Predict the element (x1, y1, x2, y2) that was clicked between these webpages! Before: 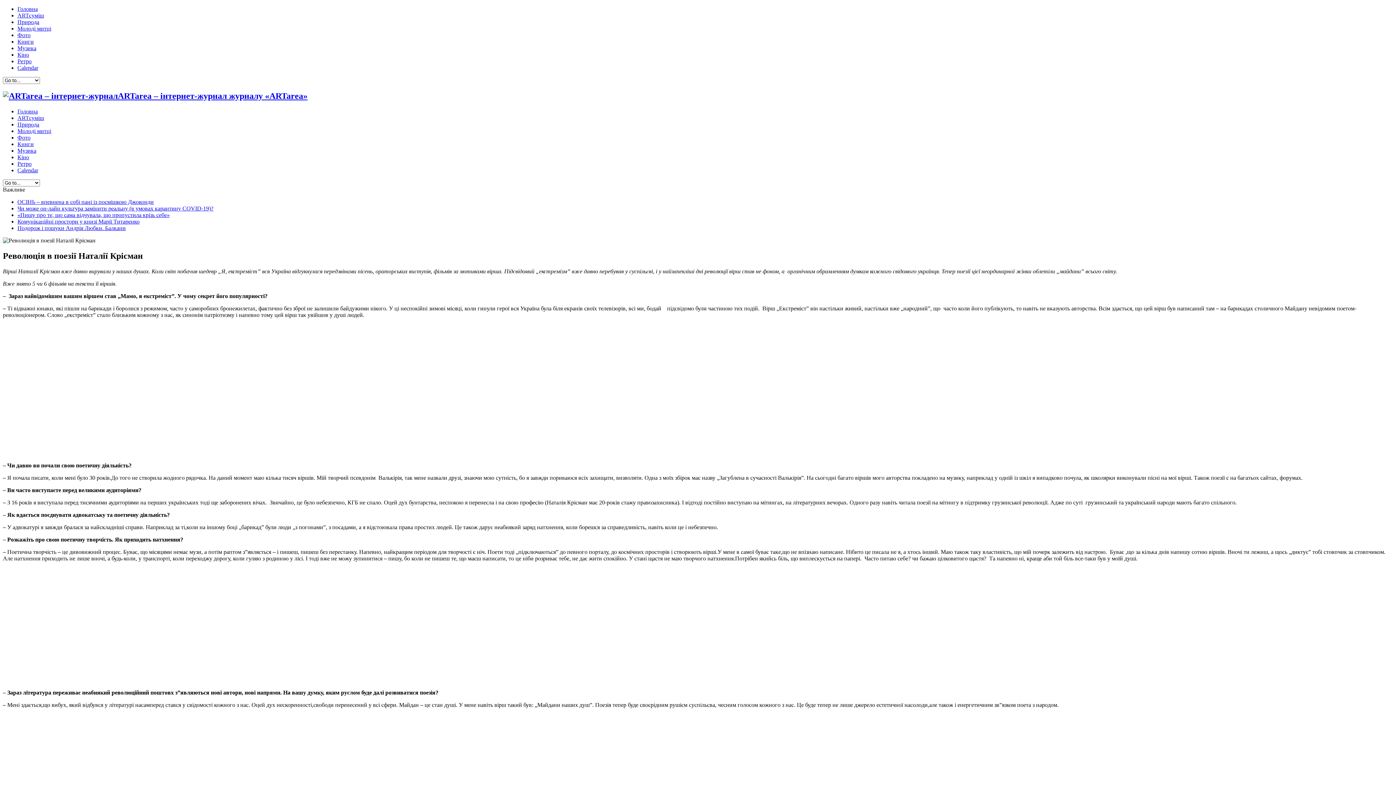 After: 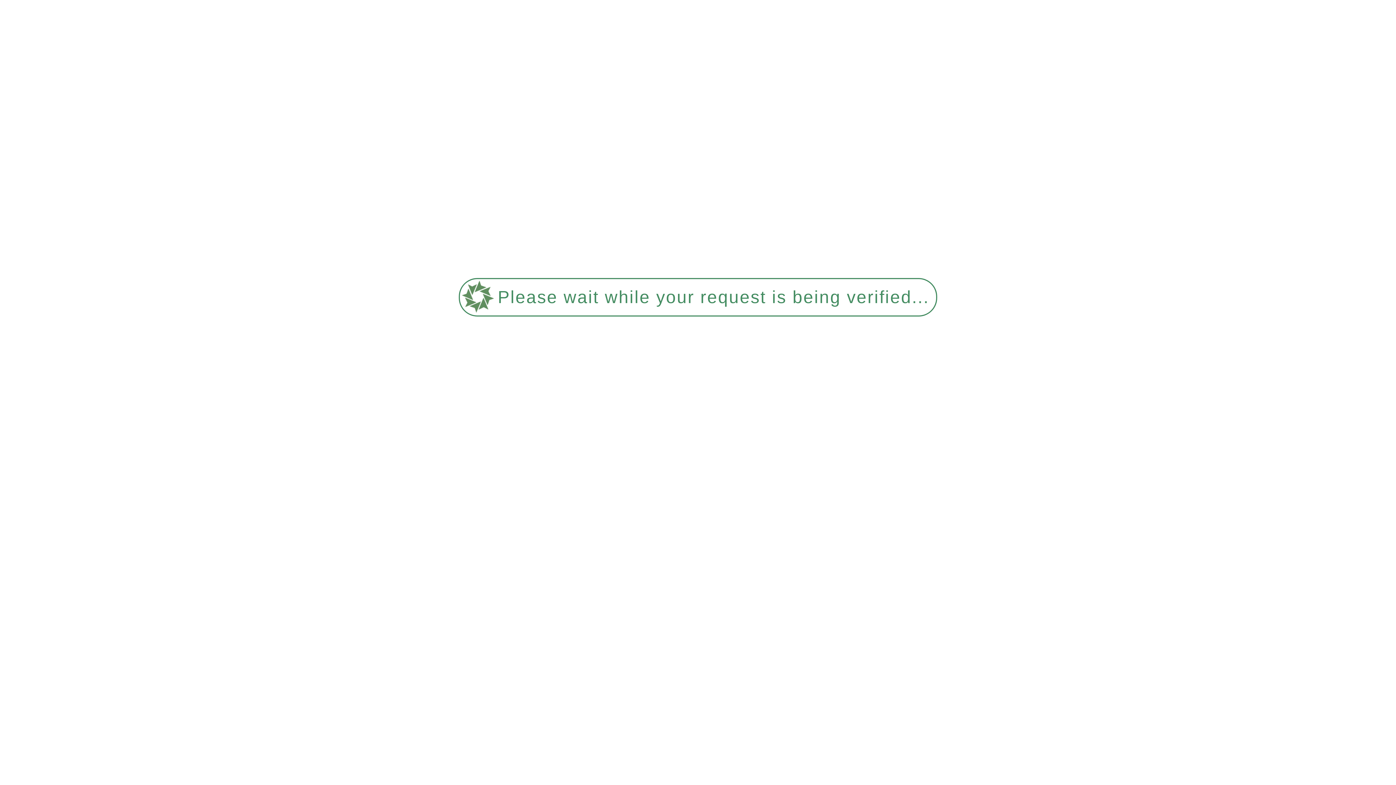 Action: label: Музика bbox: (17, 45, 36, 51)